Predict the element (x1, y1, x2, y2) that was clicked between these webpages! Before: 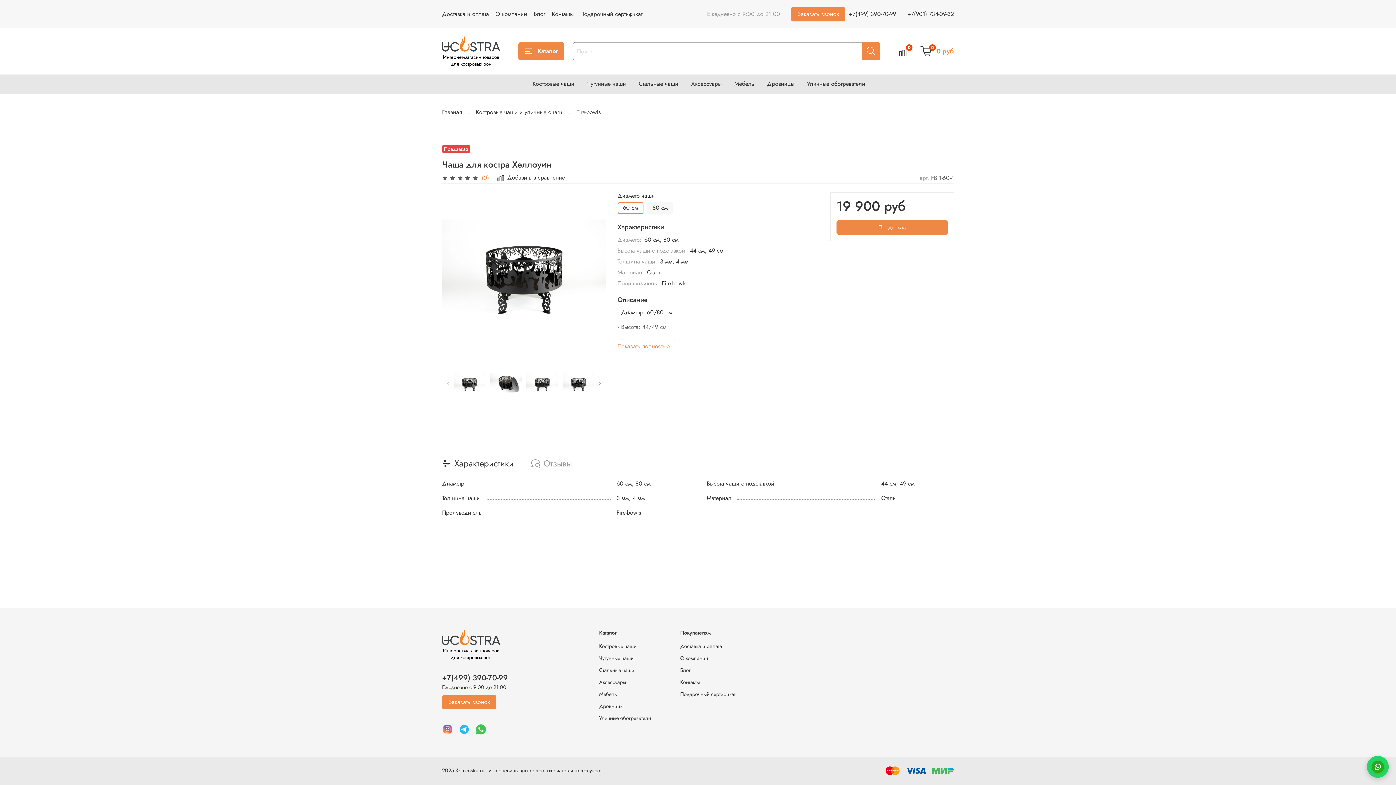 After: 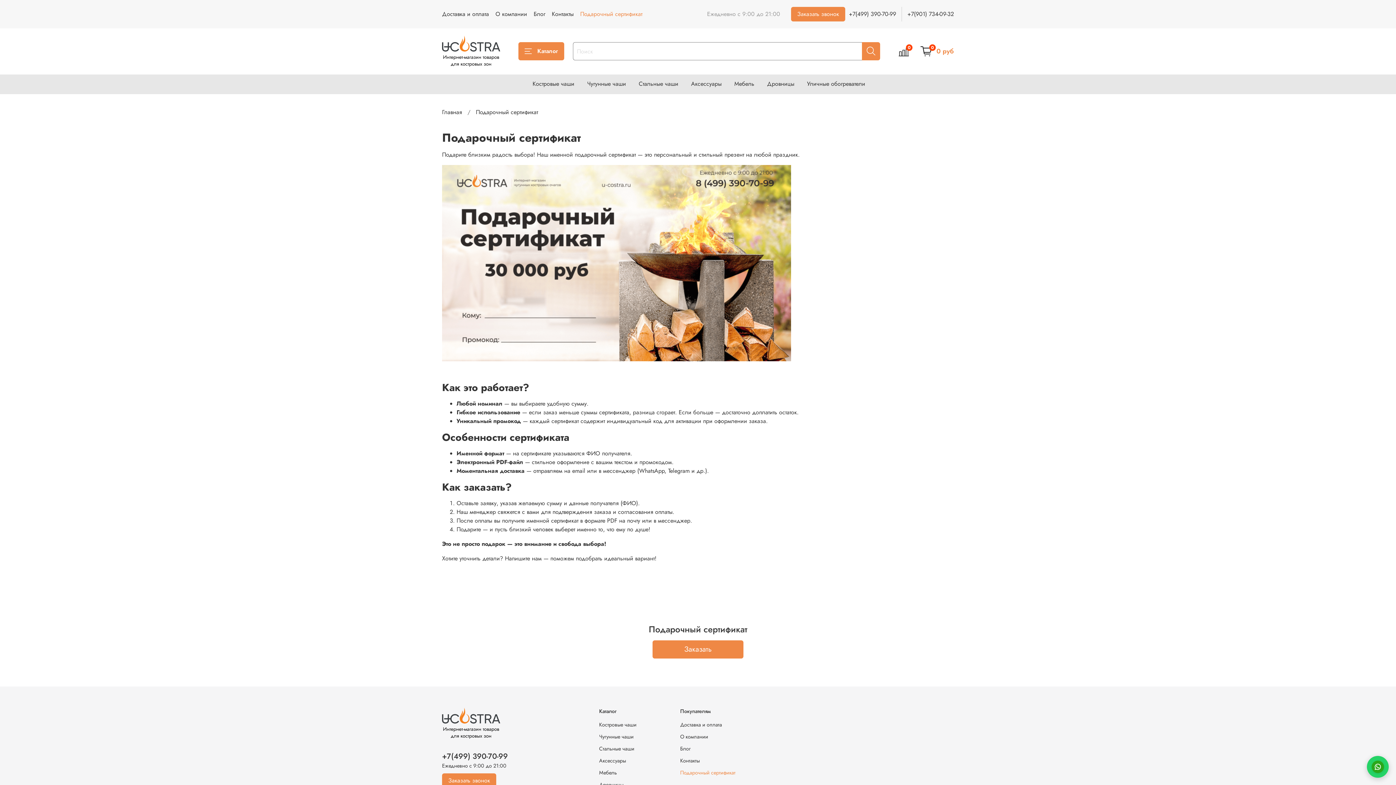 Action: label: Подарочный сертификат bbox: (580, 9, 642, 18)